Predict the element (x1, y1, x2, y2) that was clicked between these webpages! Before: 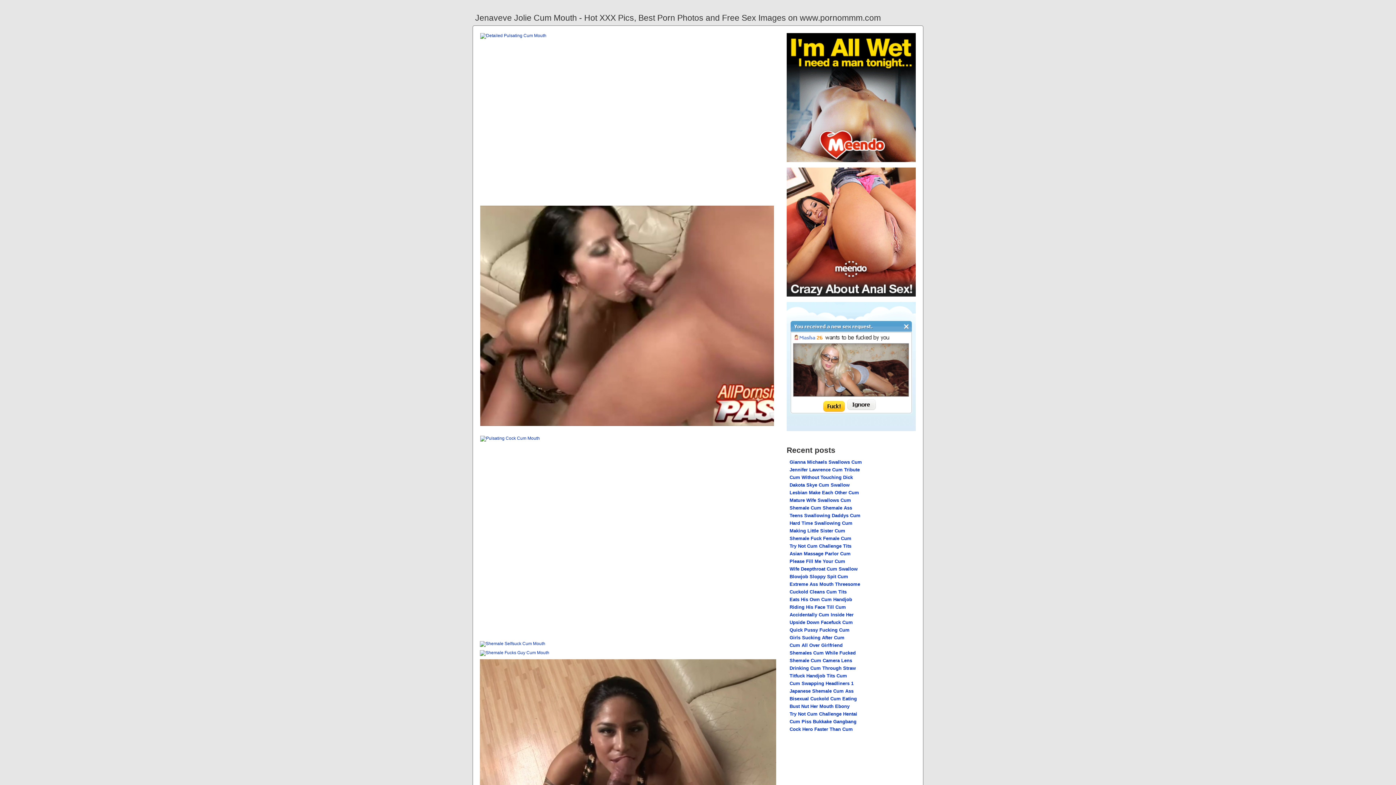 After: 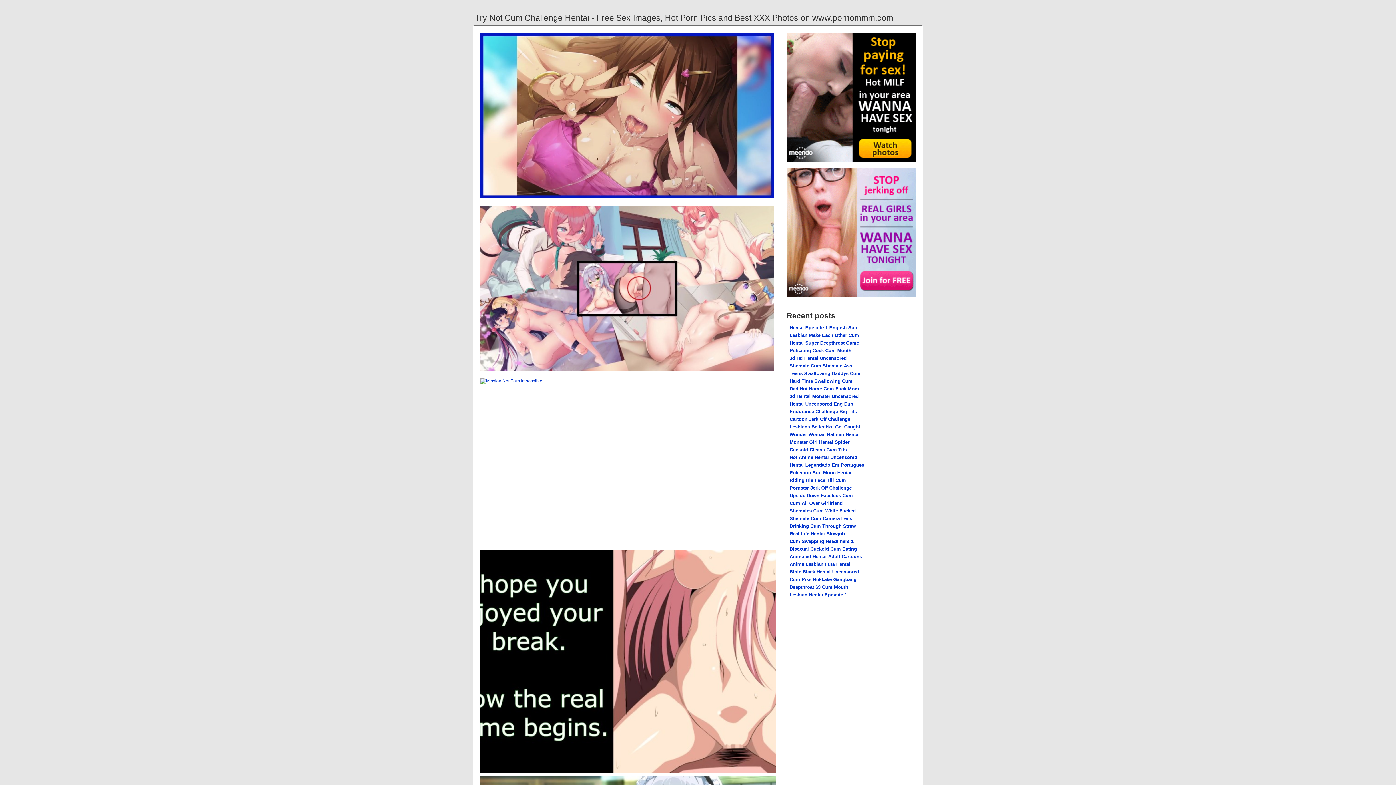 Action: bbox: (789, 711, 857, 717) label: Try Not Cum Challenge Hentai